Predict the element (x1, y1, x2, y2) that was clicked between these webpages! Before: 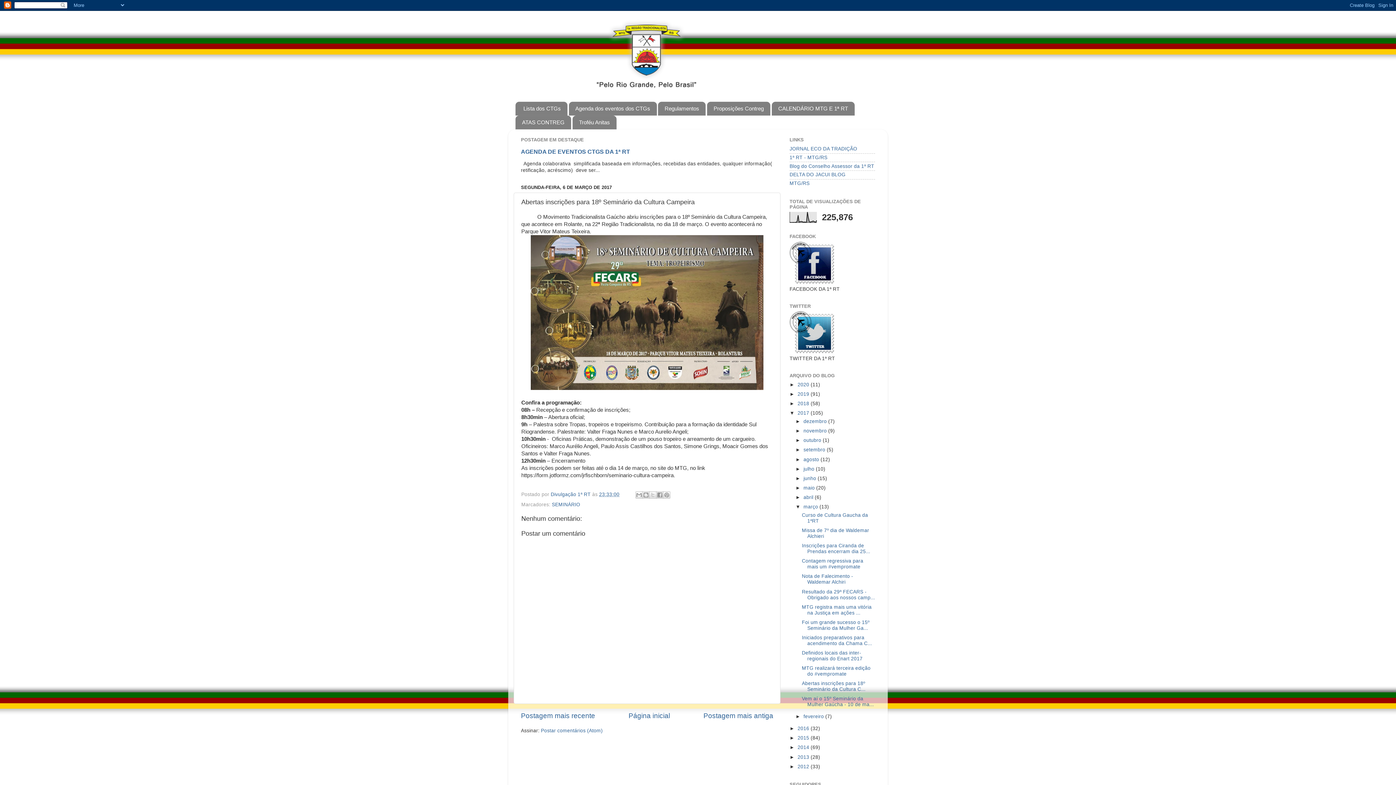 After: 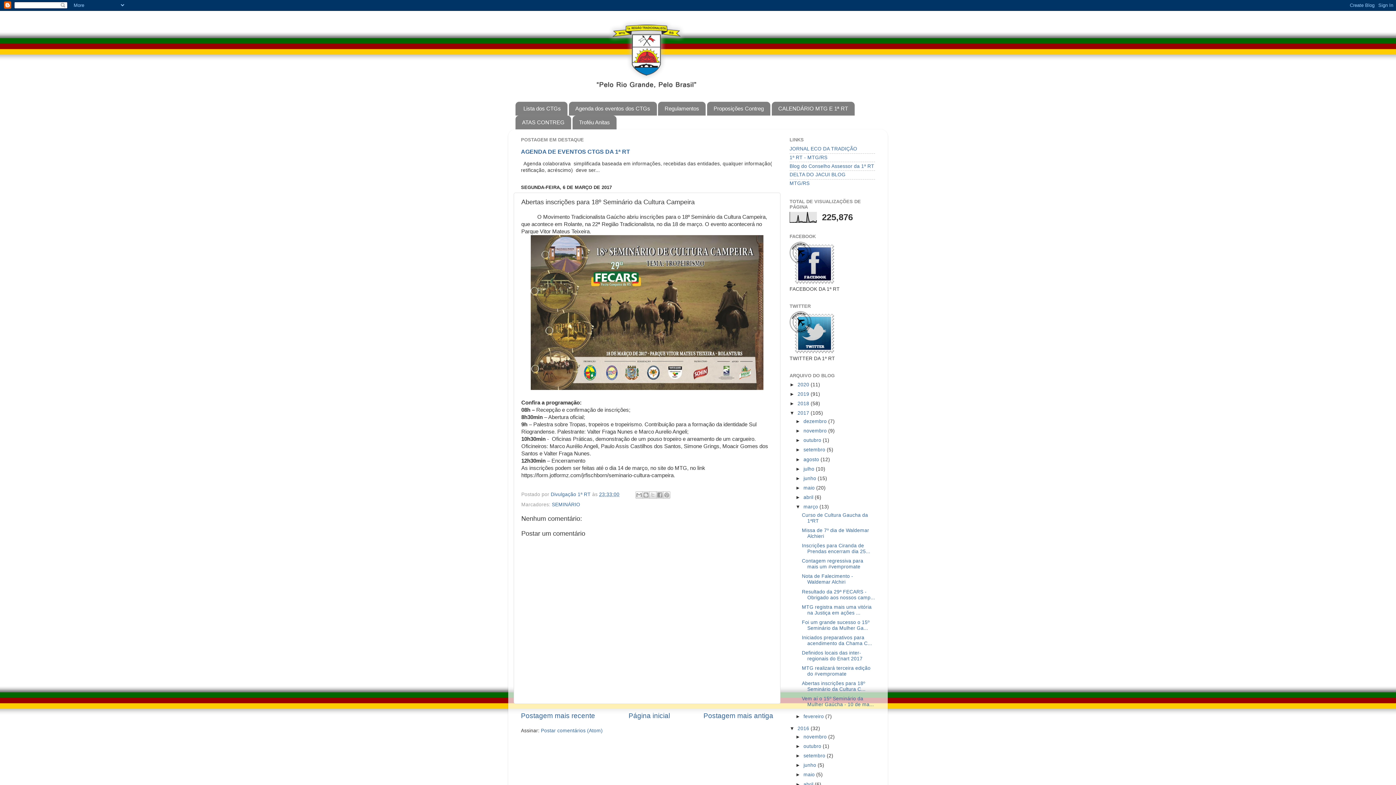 Action: bbox: (789, 726, 797, 731) label: ►  